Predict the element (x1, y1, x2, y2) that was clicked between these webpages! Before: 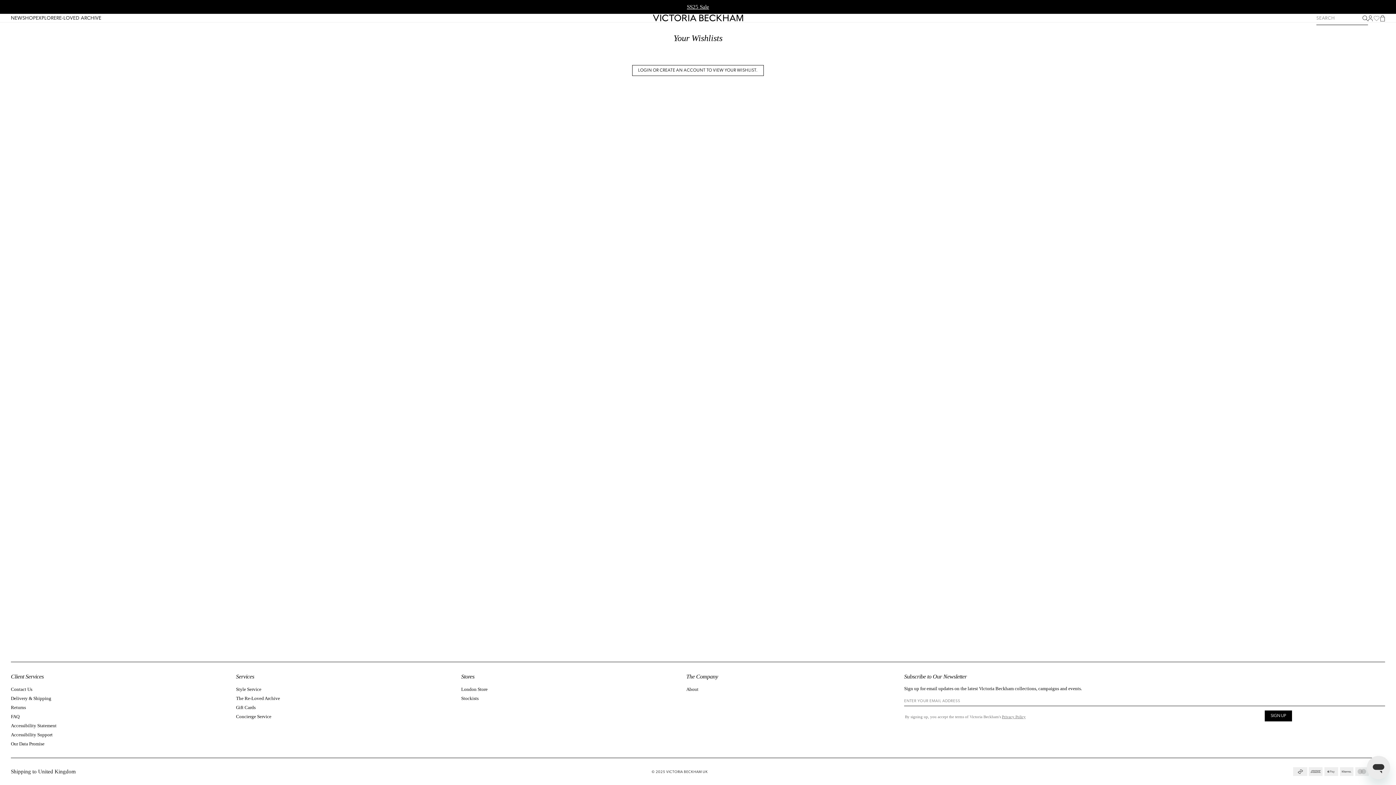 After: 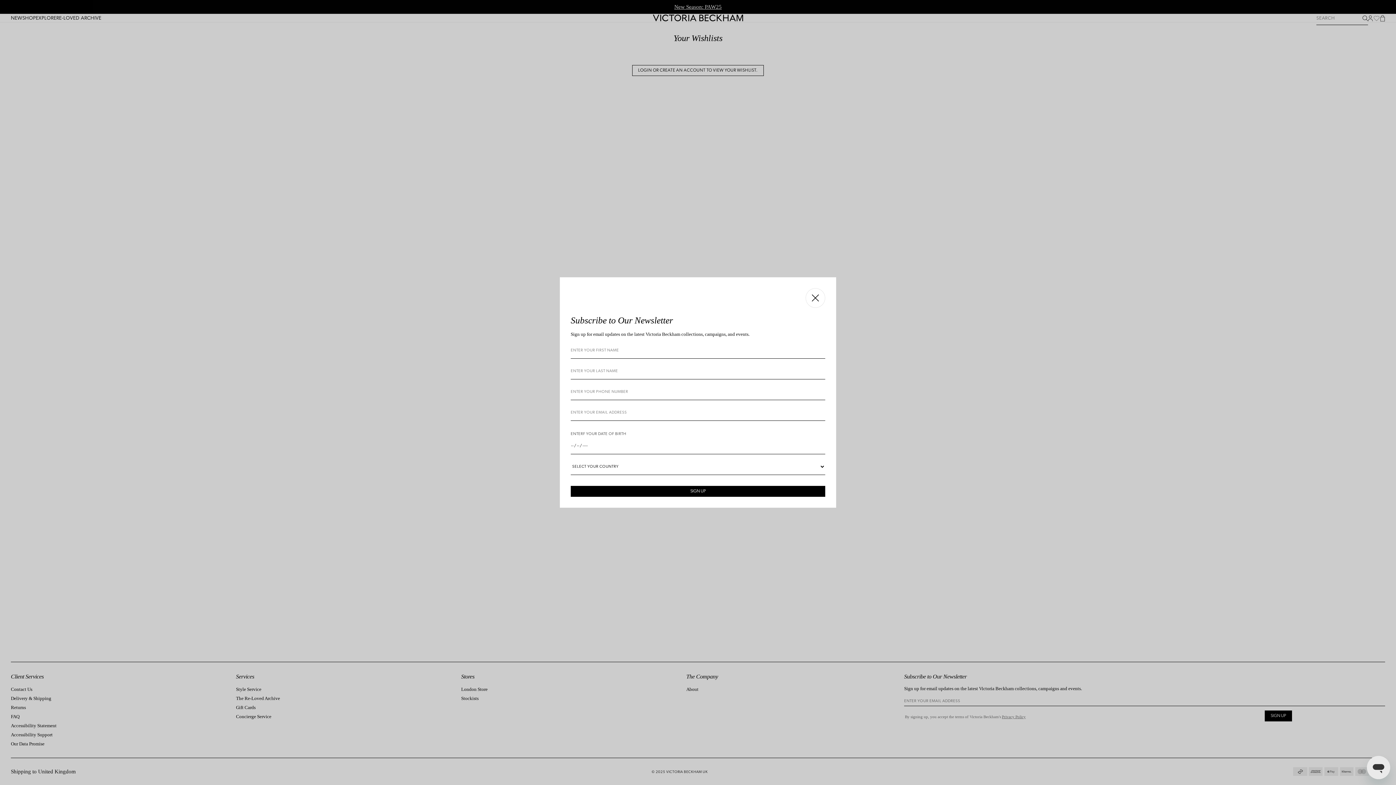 Action: bbox: (1265, 710, 1292, 721) label: SIGN UP